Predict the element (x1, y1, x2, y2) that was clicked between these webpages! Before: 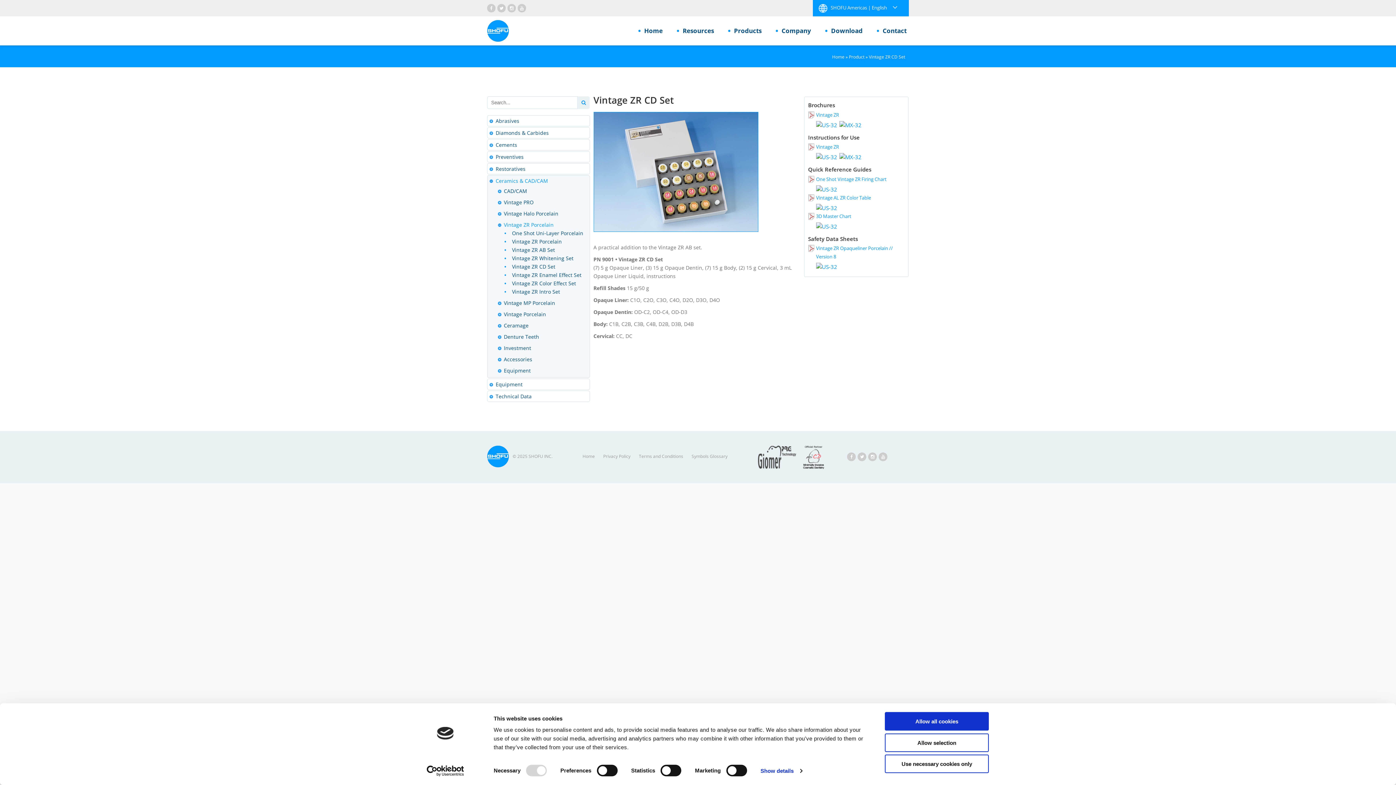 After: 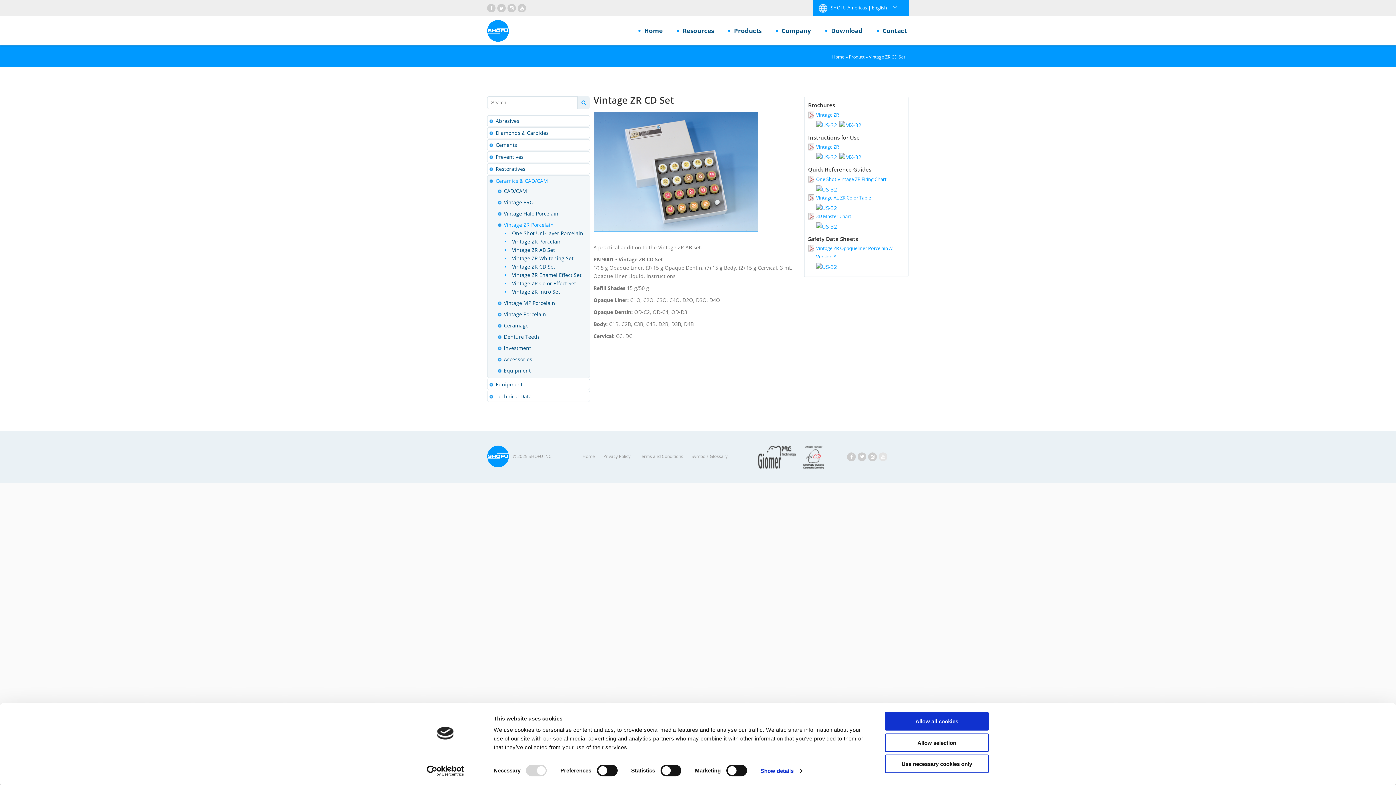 Action: bbox: (879, 453, 887, 459)